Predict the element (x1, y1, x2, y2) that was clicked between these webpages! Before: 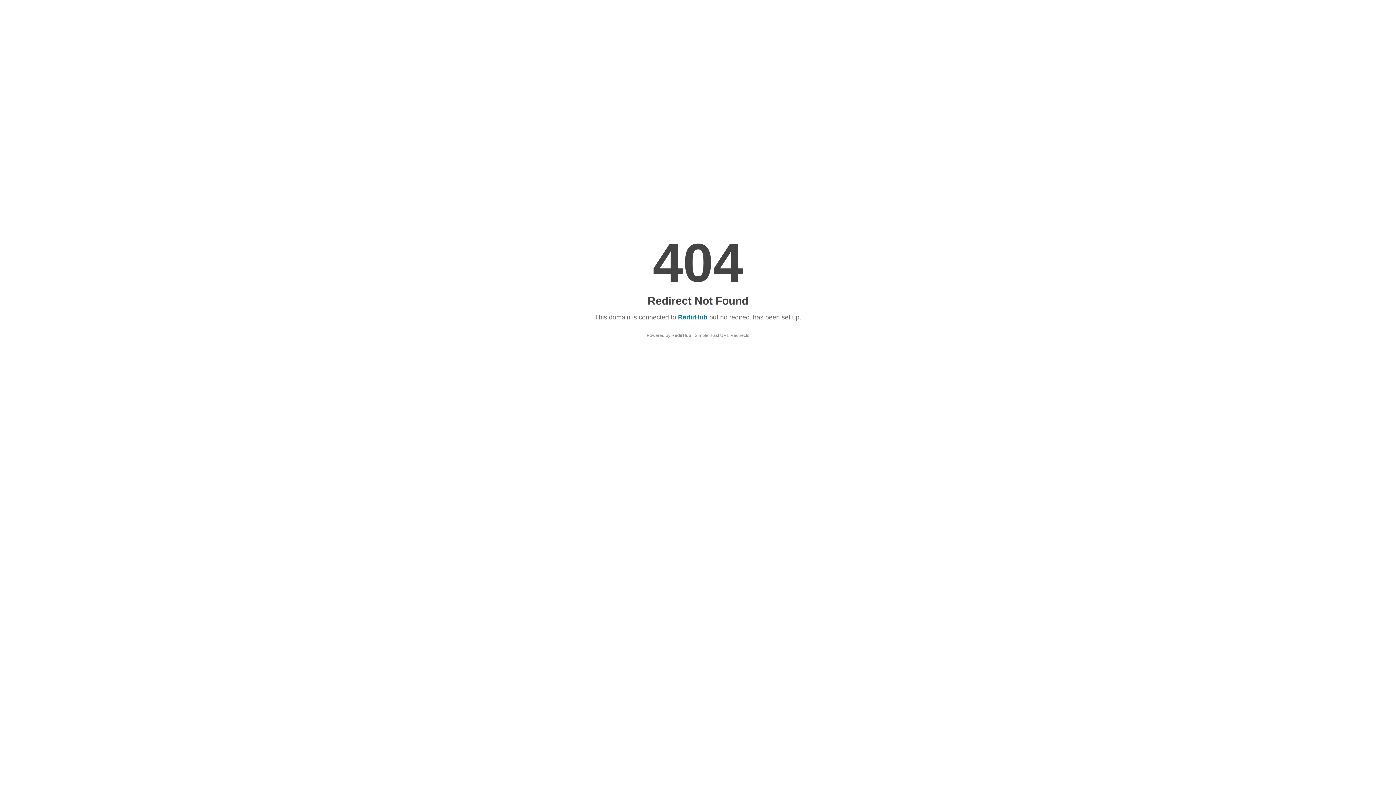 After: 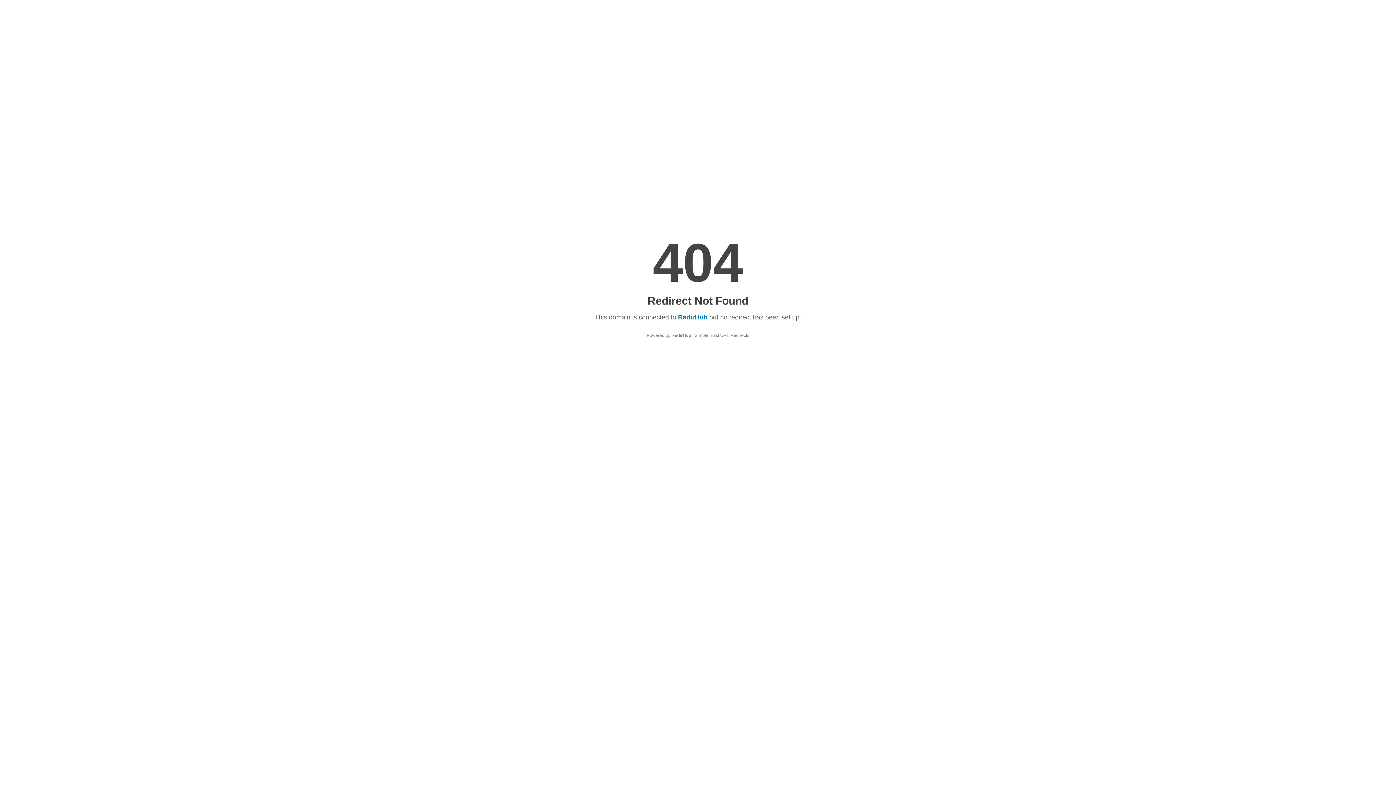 Action: bbox: (678, 313, 707, 321) label: RedirHub